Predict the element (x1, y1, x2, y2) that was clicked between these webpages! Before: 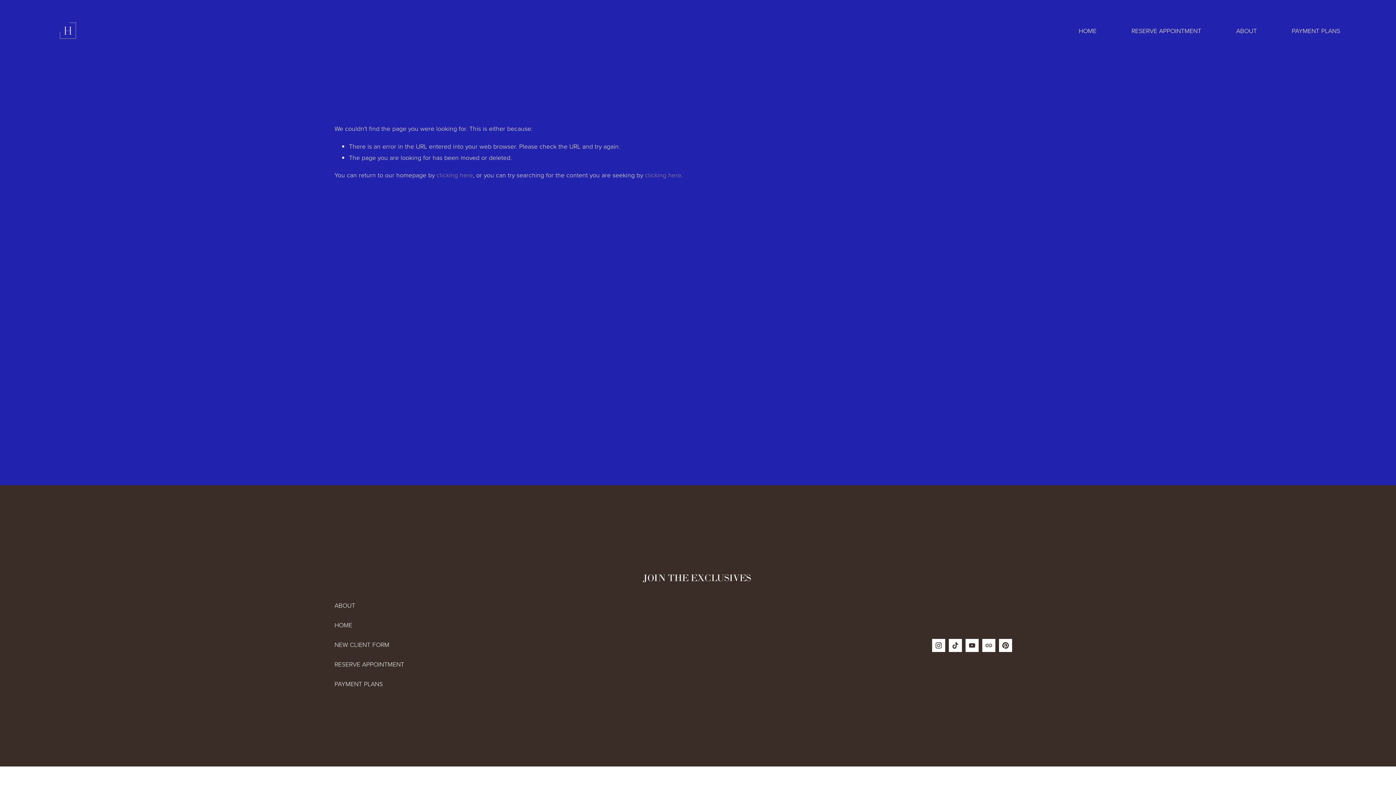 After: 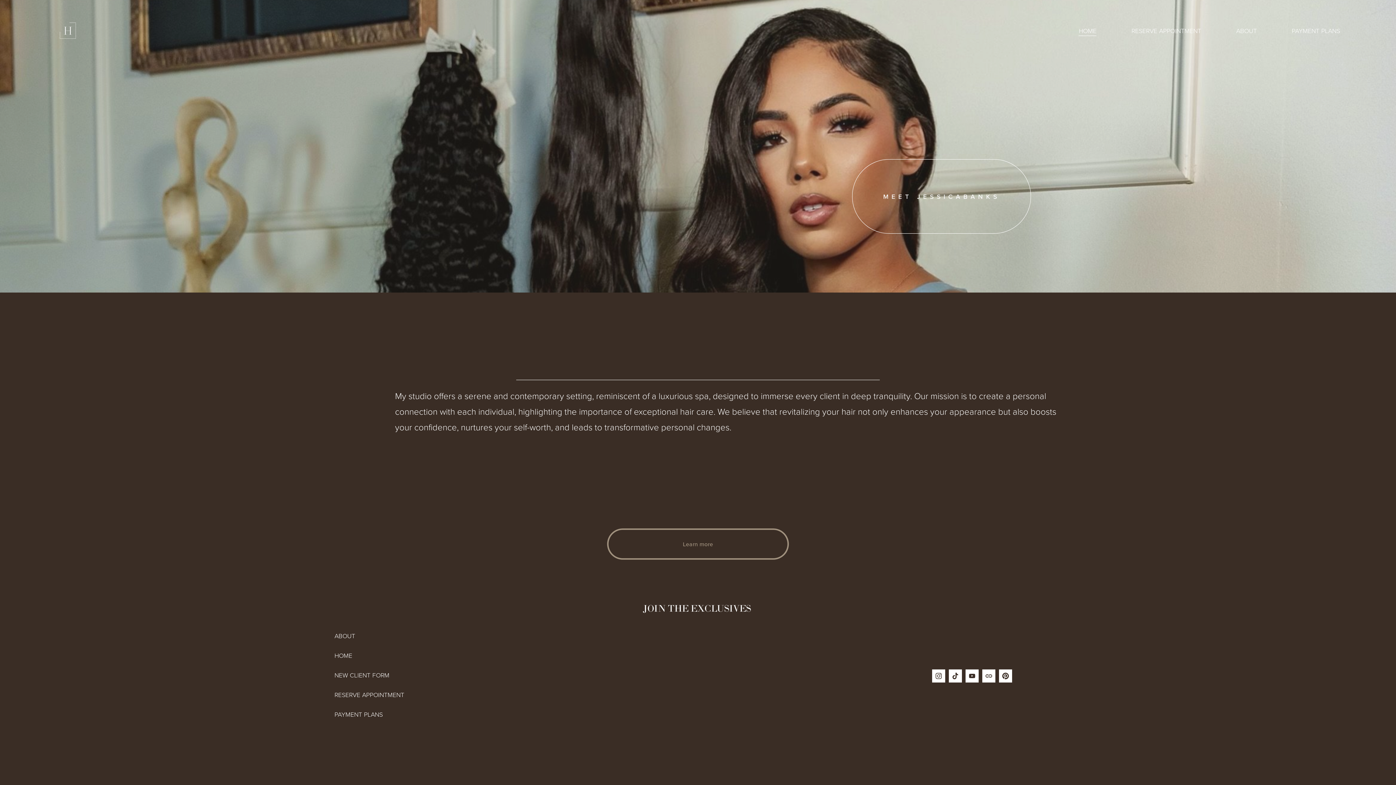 Action: label: HOME bbox: (1079, 24, 1096, 36)